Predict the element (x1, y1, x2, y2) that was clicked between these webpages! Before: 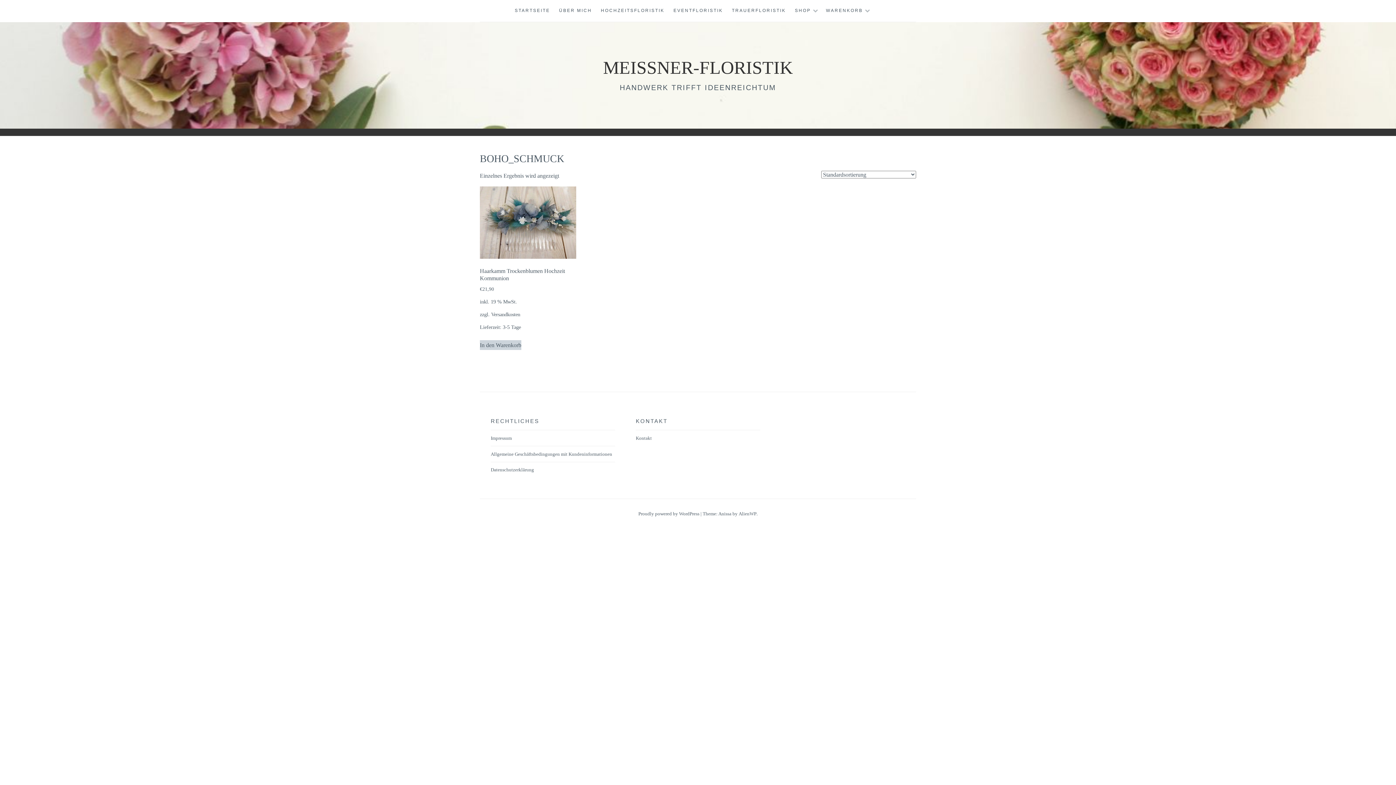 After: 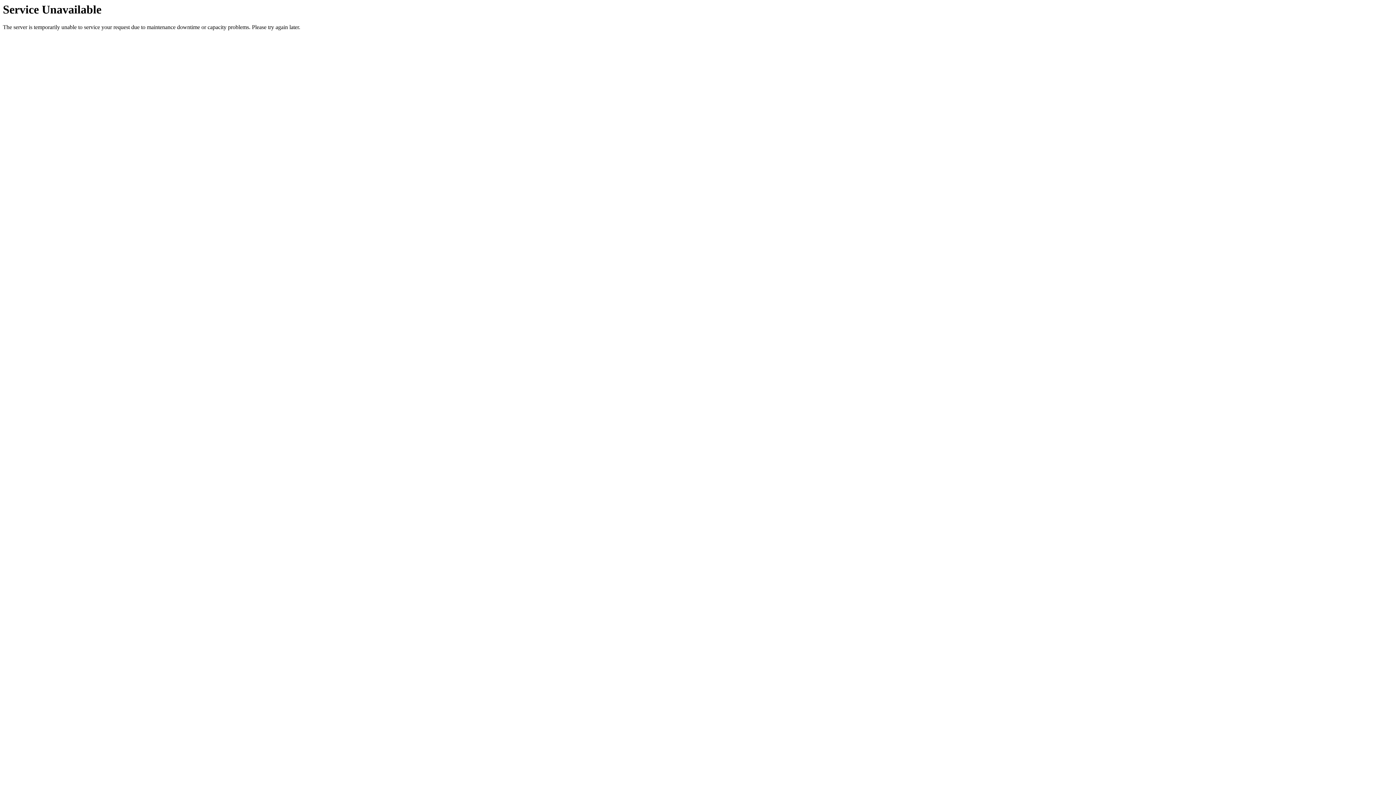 Action: label: Kontakt bbox: (636, 435, 652, 441)